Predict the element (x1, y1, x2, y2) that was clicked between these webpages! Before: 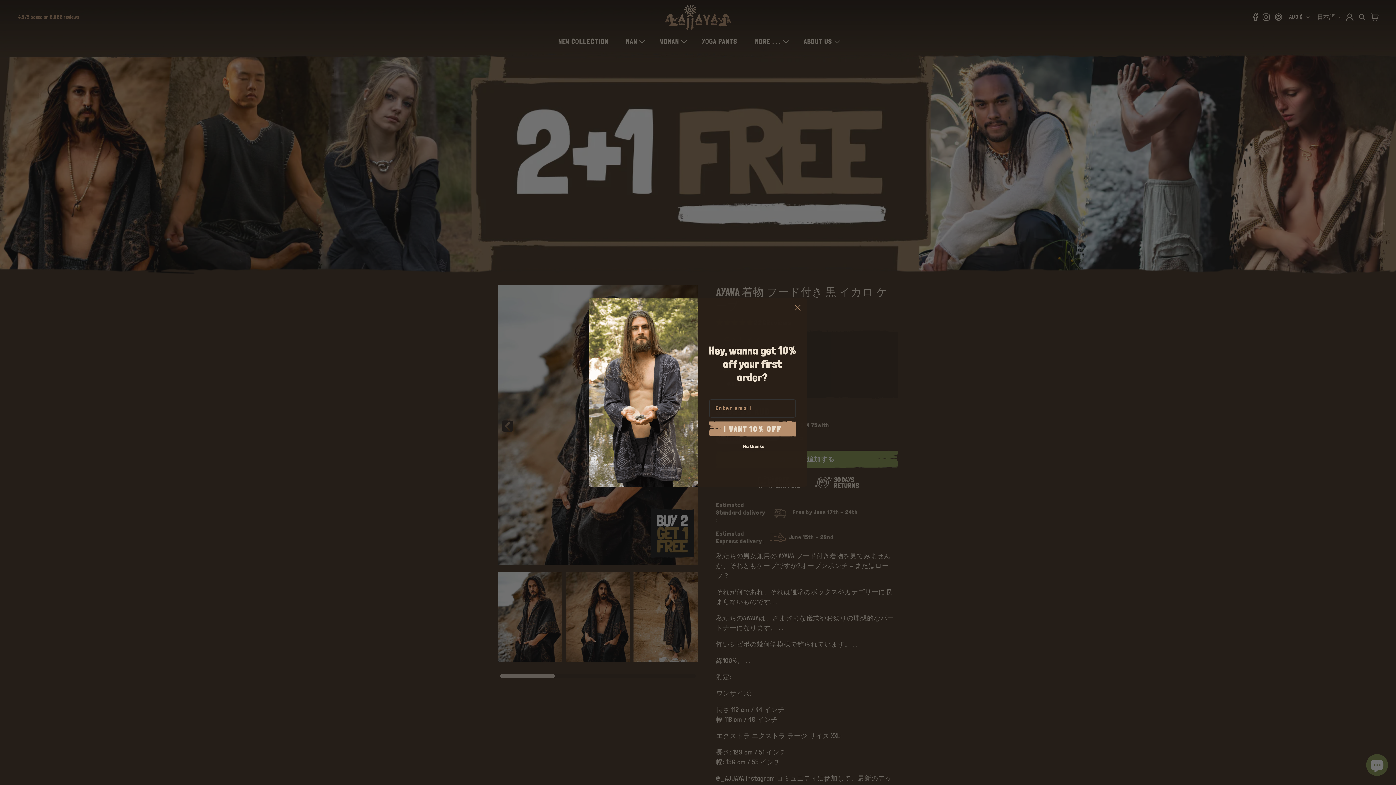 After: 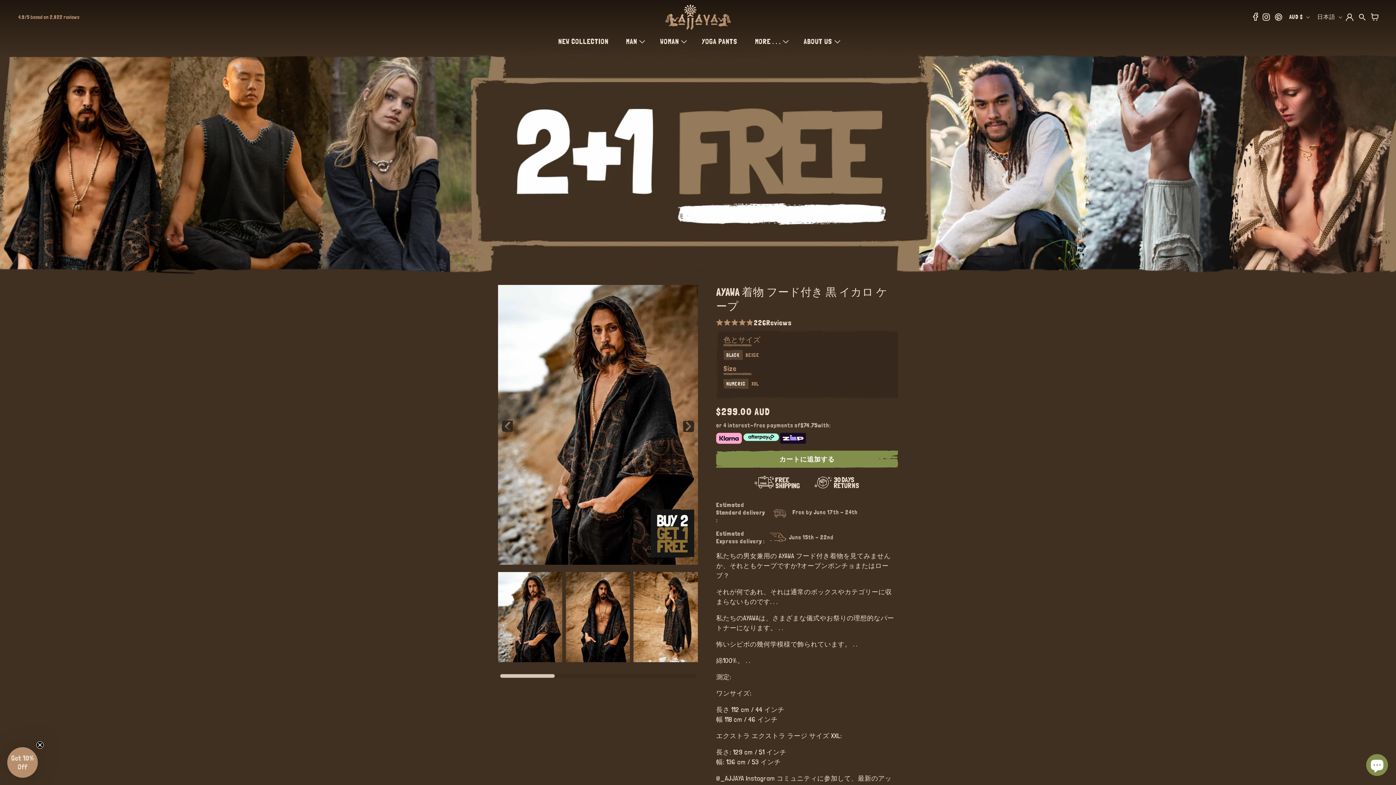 Action: label: Close dialog bbox: (791, 301, 804, 314)